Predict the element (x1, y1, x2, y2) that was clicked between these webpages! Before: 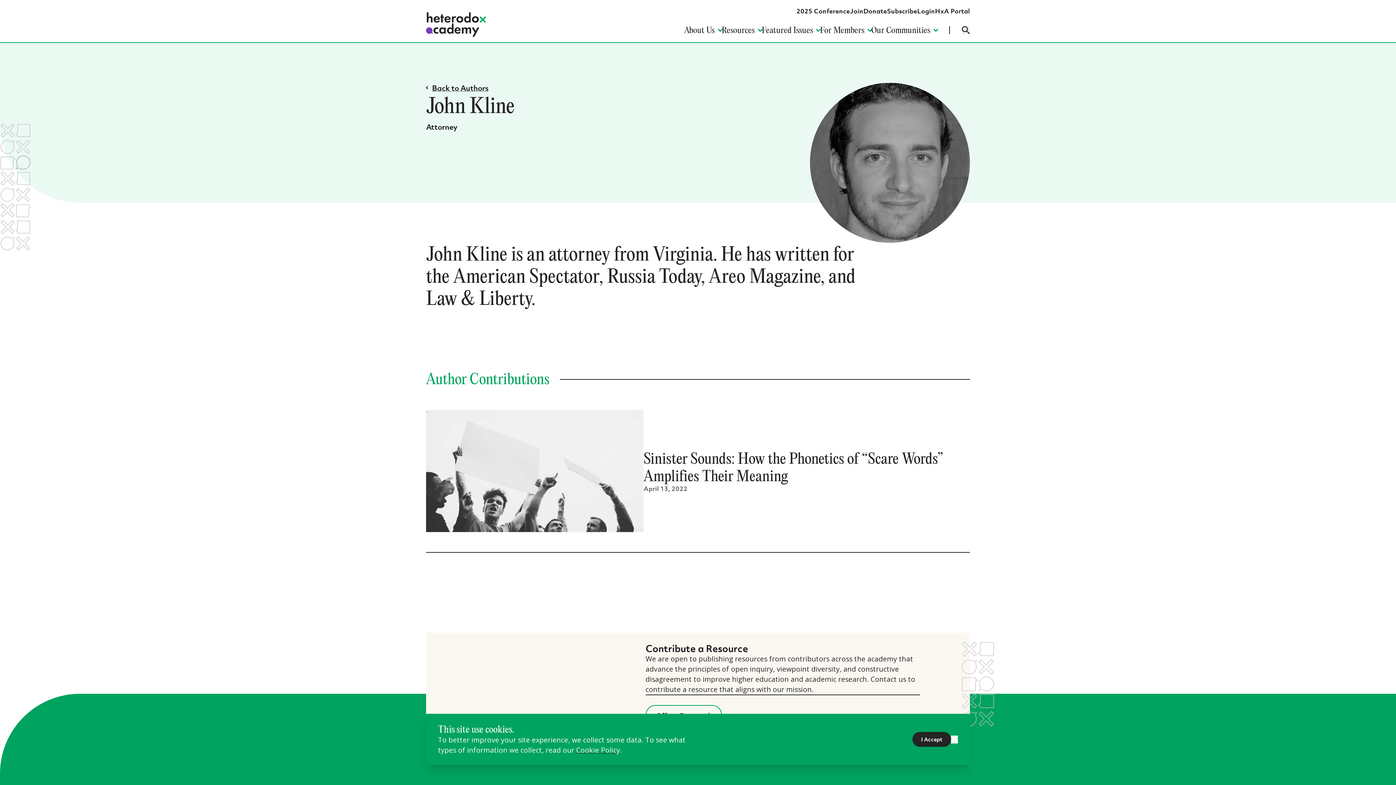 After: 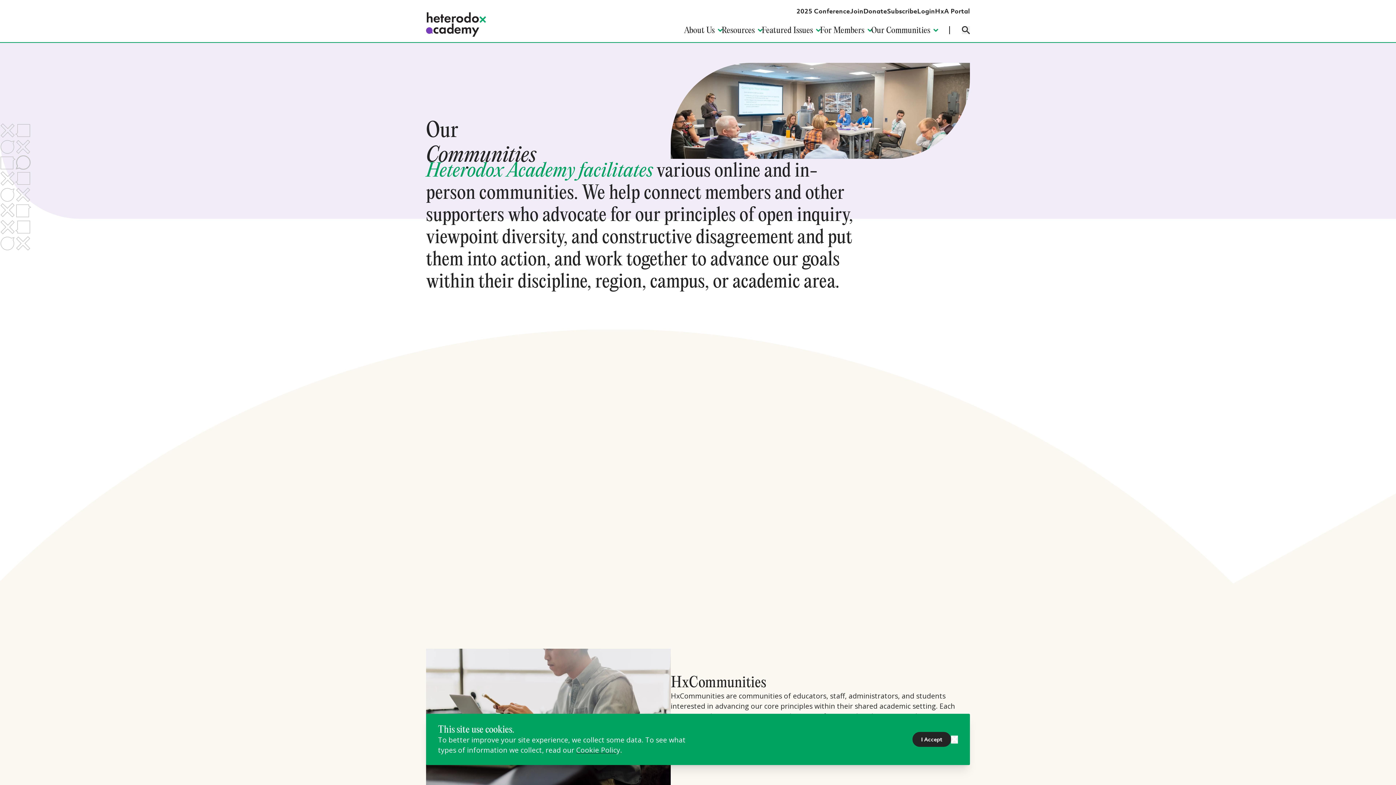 Action: label: Our Communities bbox: (871, 26, 937, 34)